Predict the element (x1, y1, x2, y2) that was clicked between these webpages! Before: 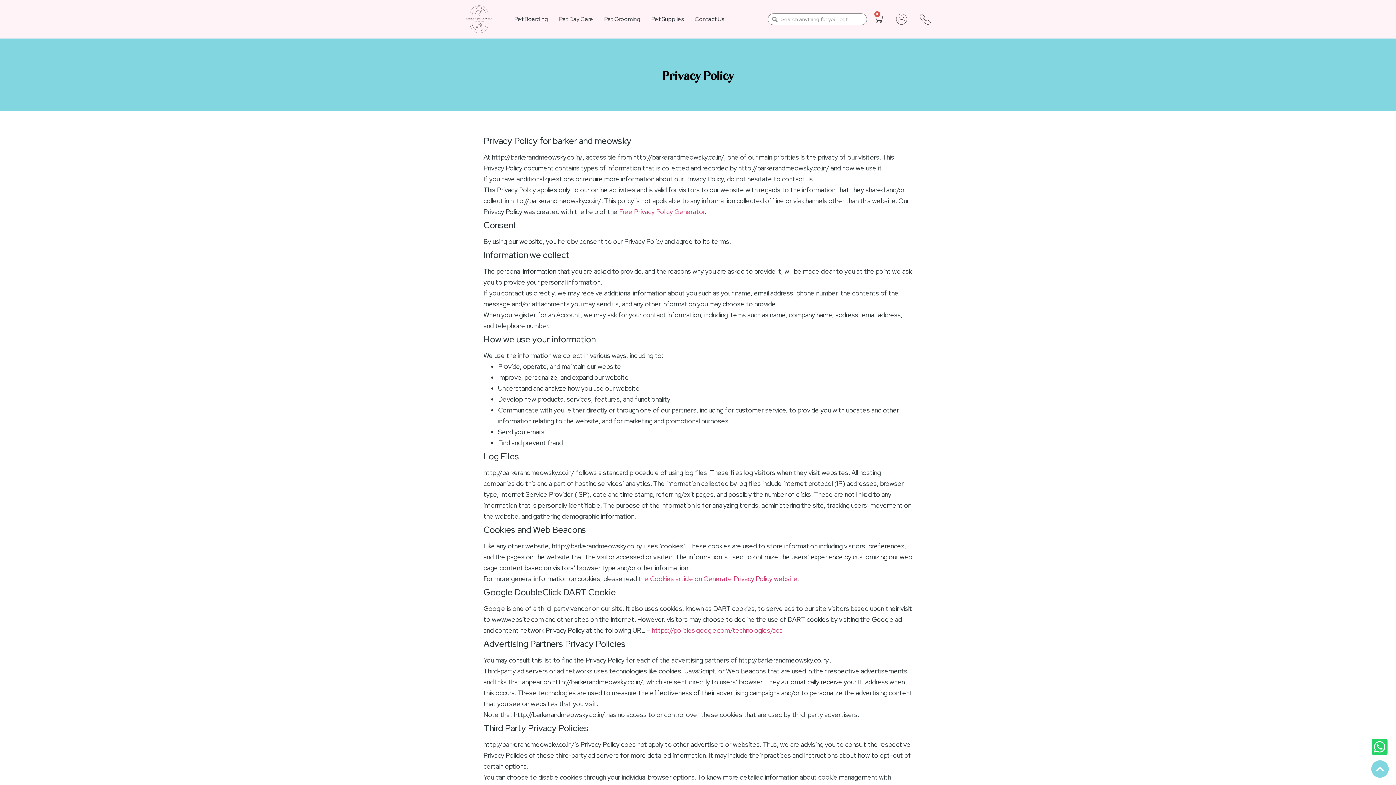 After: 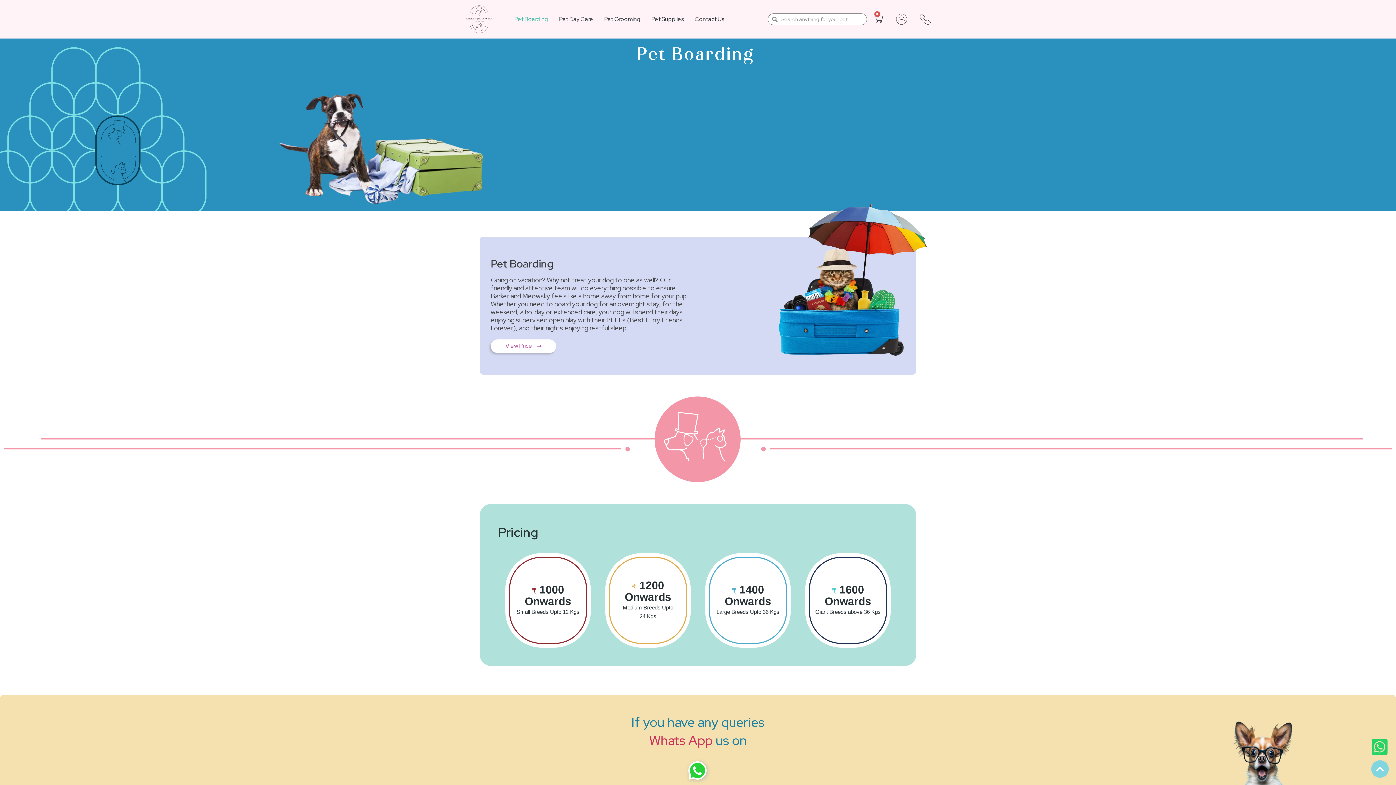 Action: label: Pet Boarding bbox: (510, 8, 552, 30)